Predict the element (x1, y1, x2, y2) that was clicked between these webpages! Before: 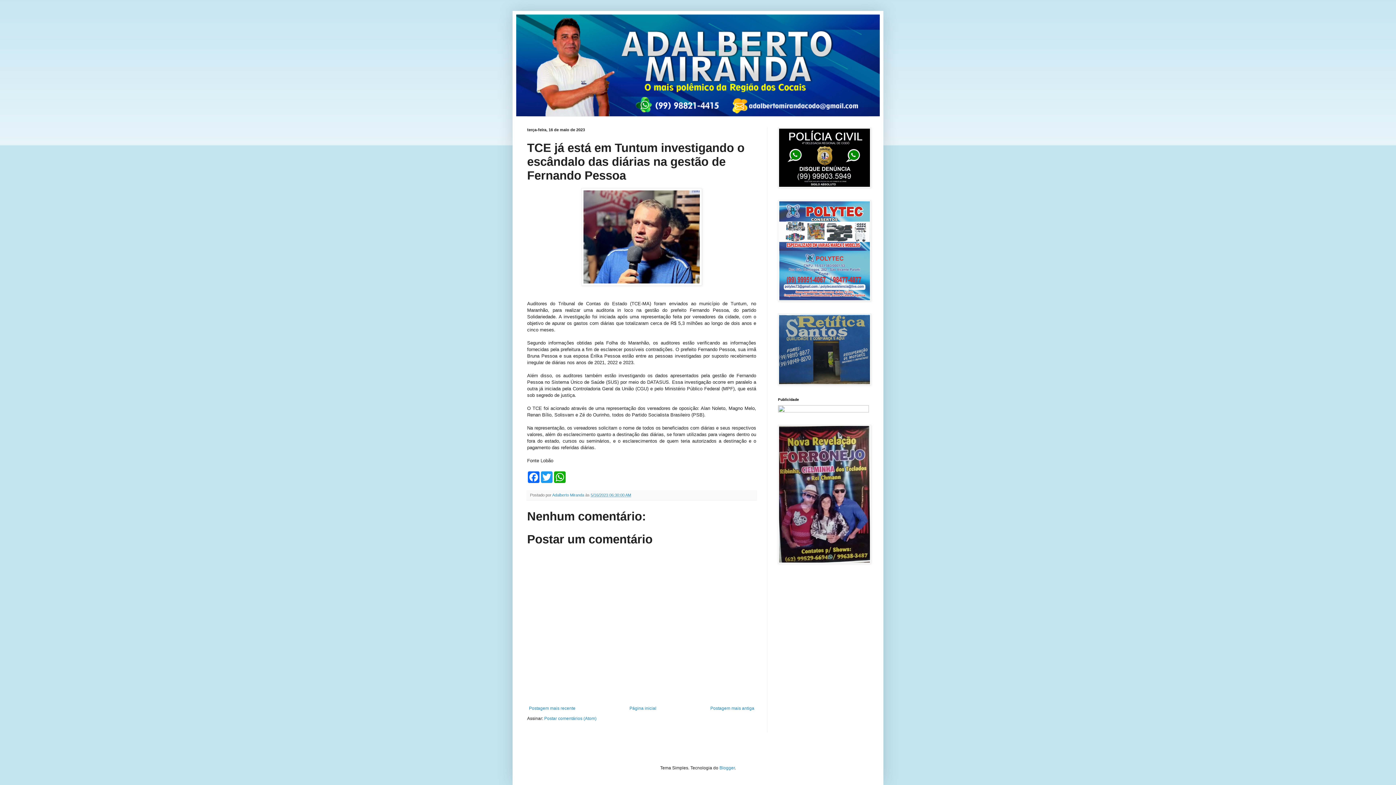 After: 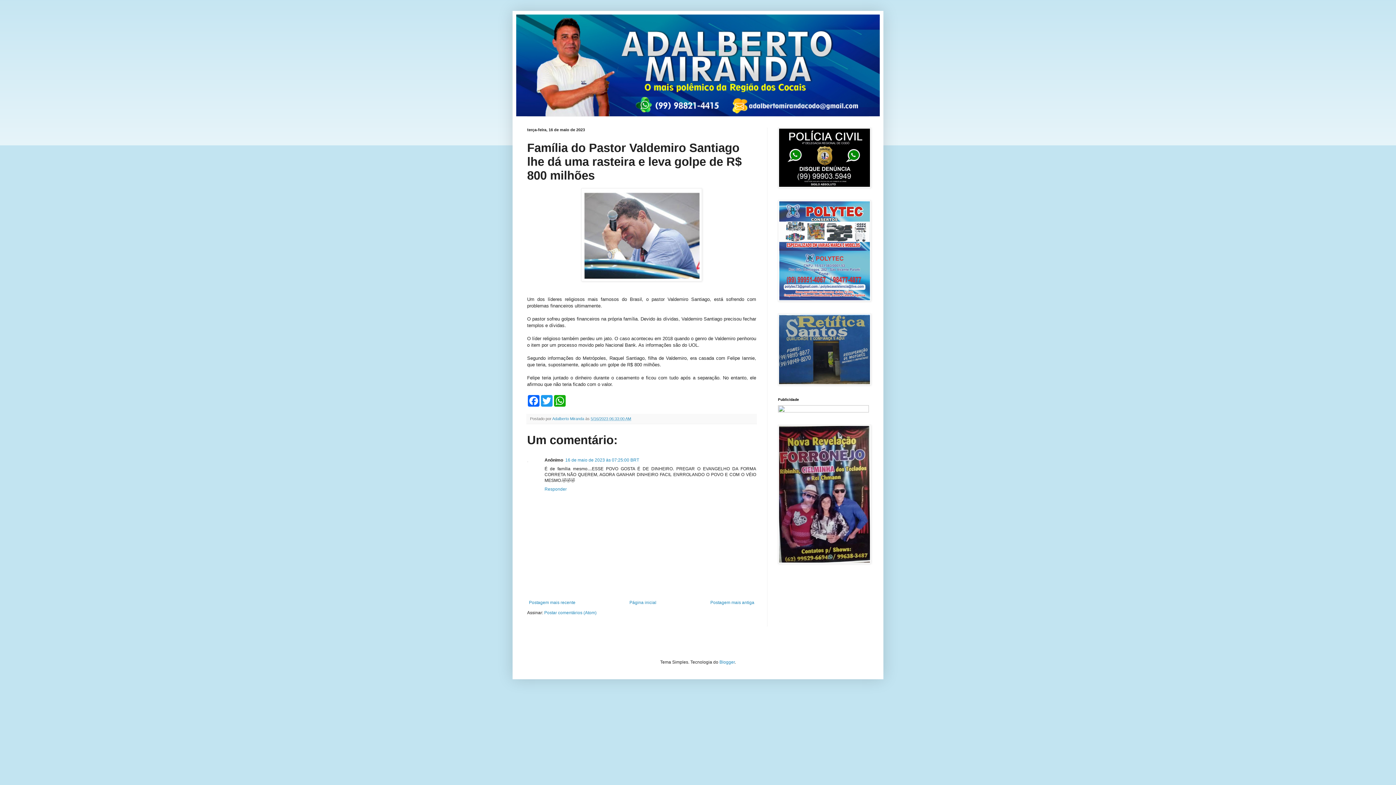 Action: label: Postagem mais recente bbox: (527, 704, 577, 712)